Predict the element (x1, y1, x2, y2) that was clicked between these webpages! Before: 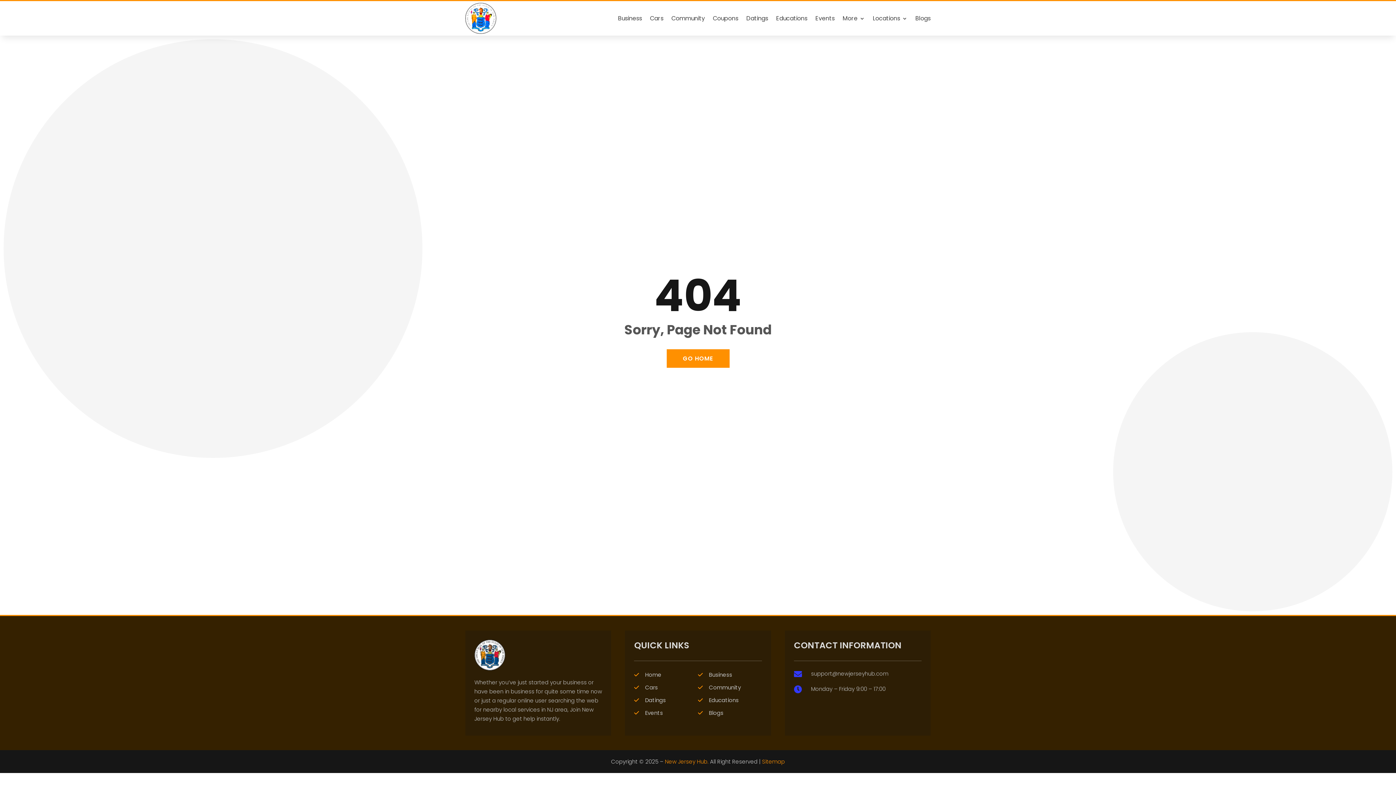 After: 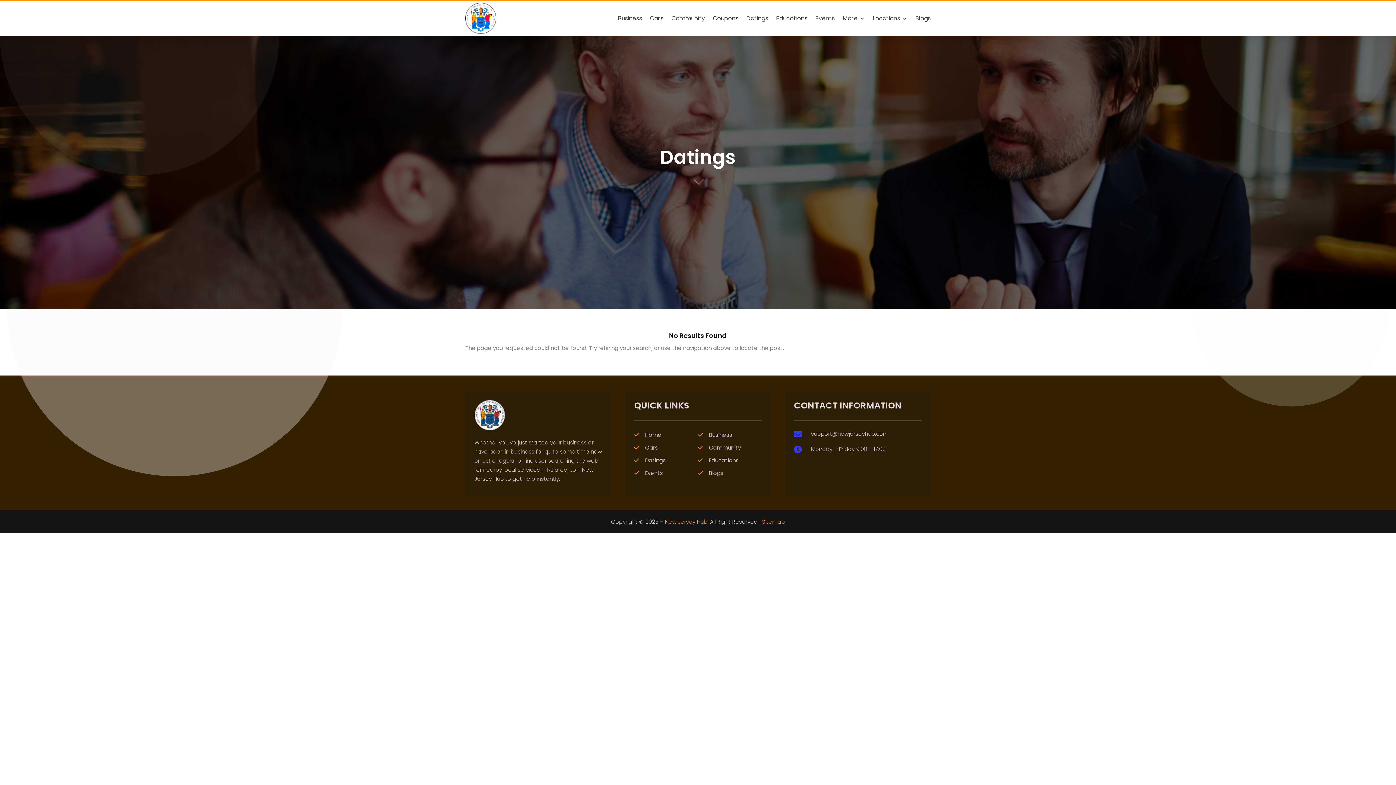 Action: label: Datings bbox: (746, 2, 768, 33)